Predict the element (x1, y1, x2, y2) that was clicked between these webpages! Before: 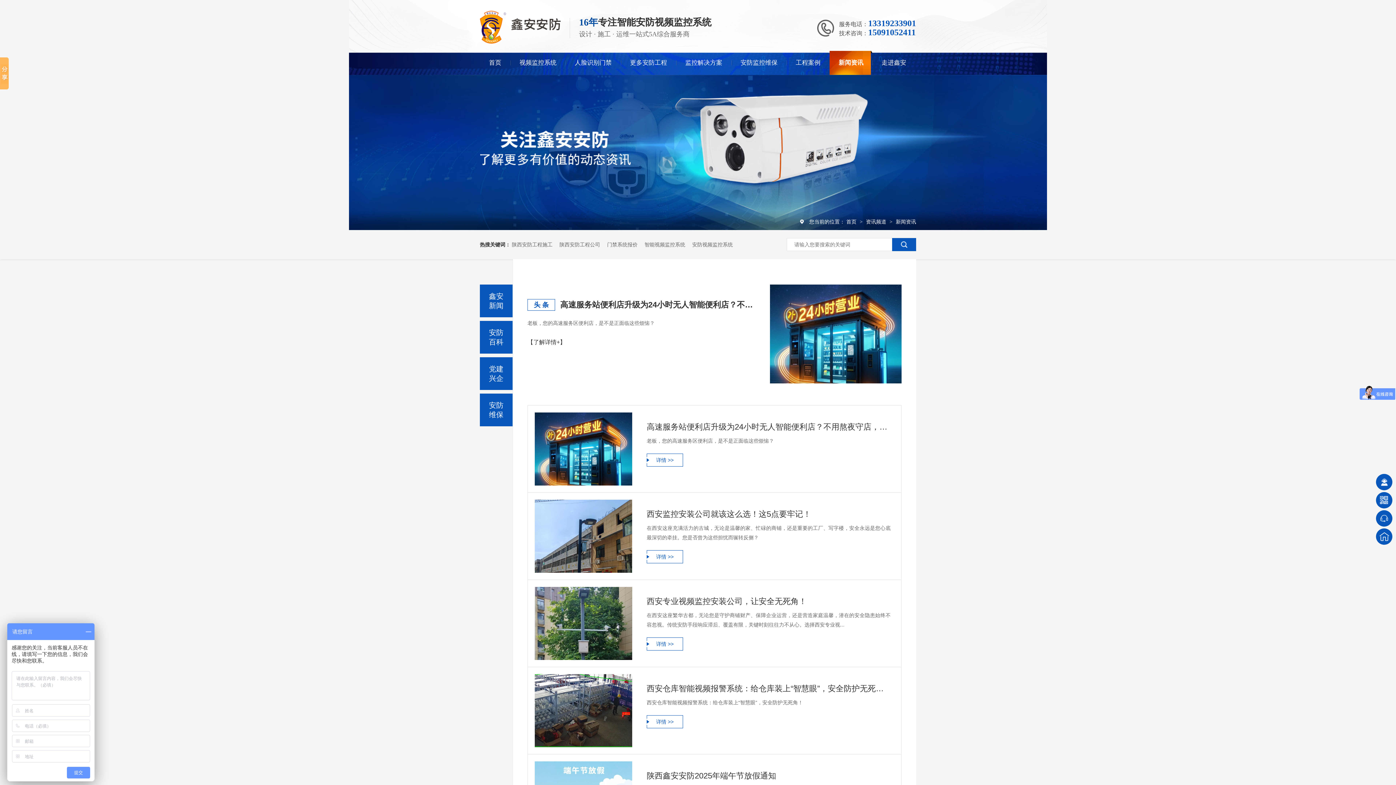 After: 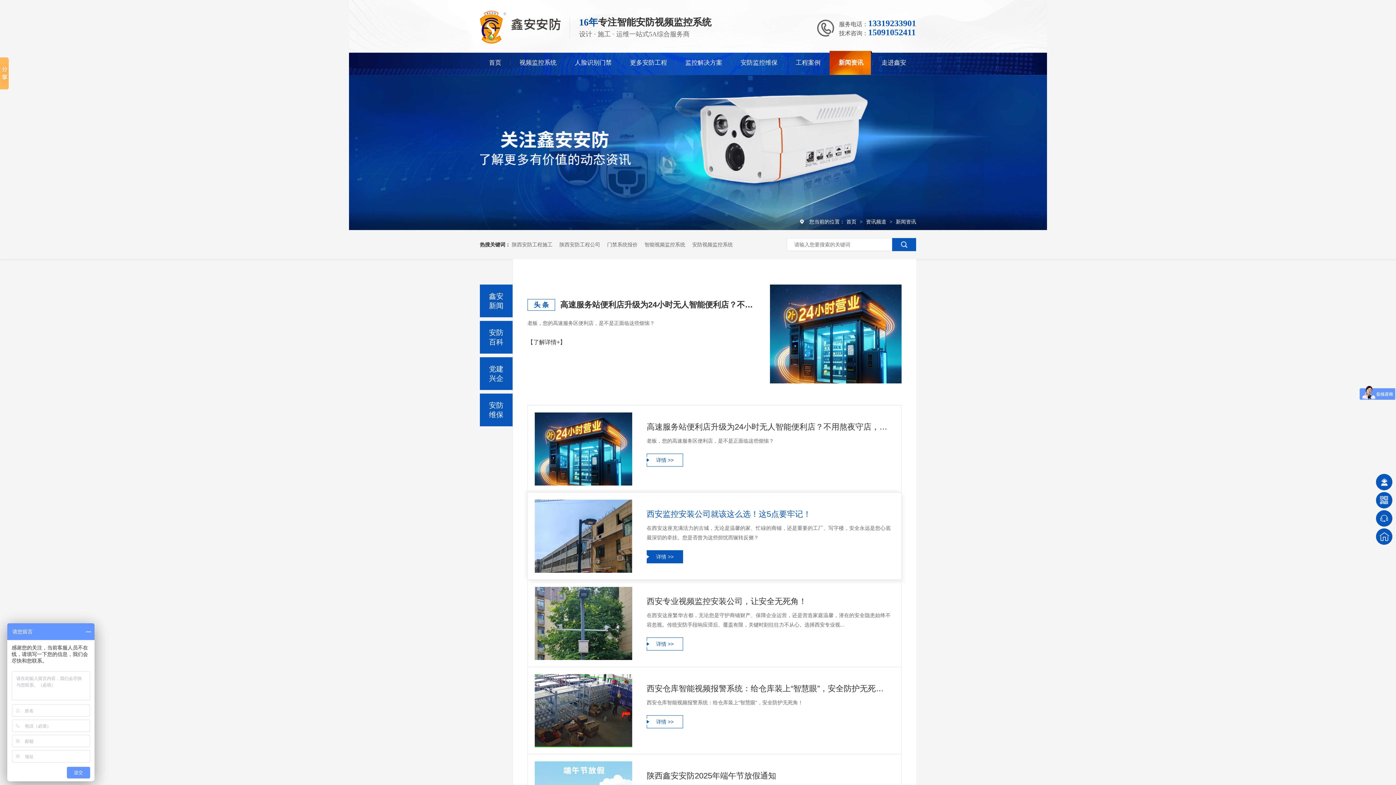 Action: label: 详情 >> bbox: (646, 550, 683, 563)